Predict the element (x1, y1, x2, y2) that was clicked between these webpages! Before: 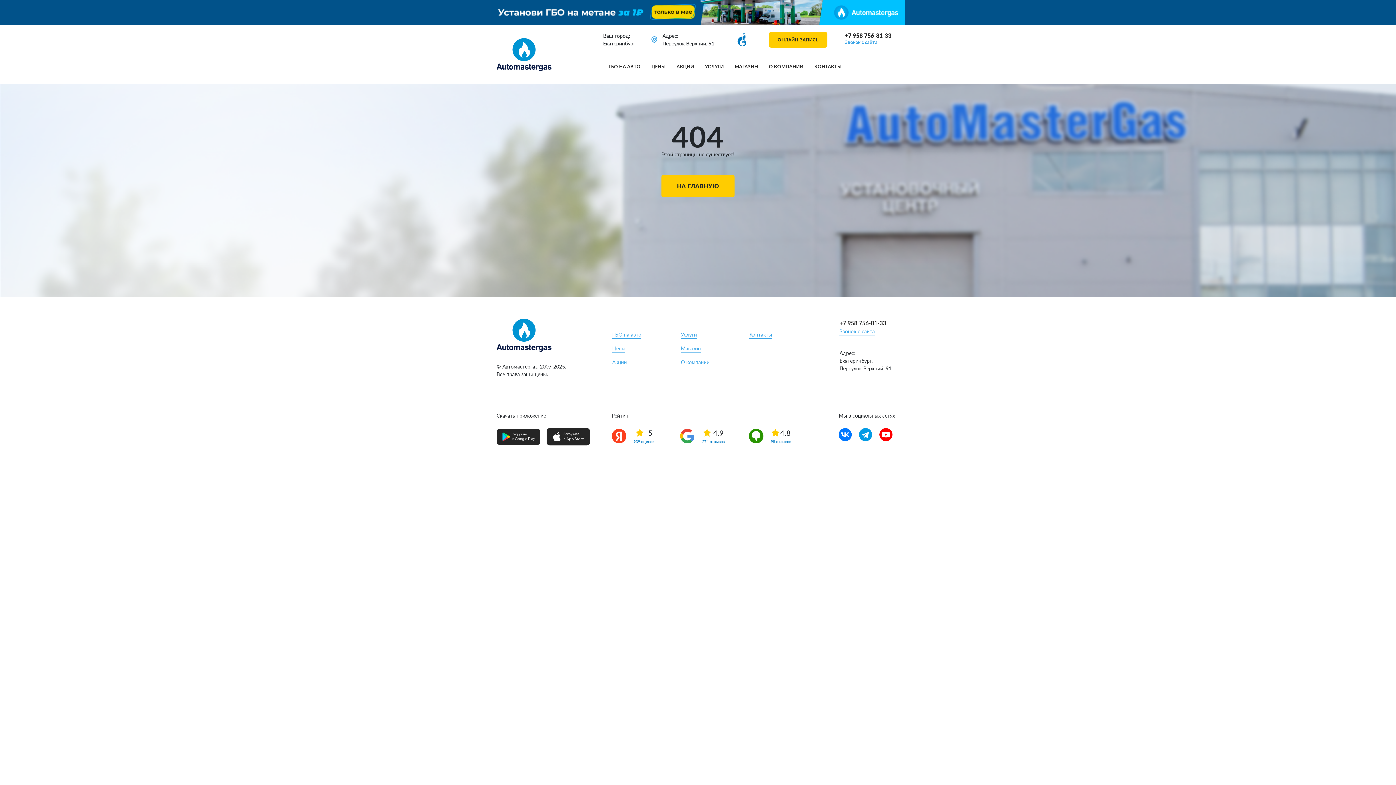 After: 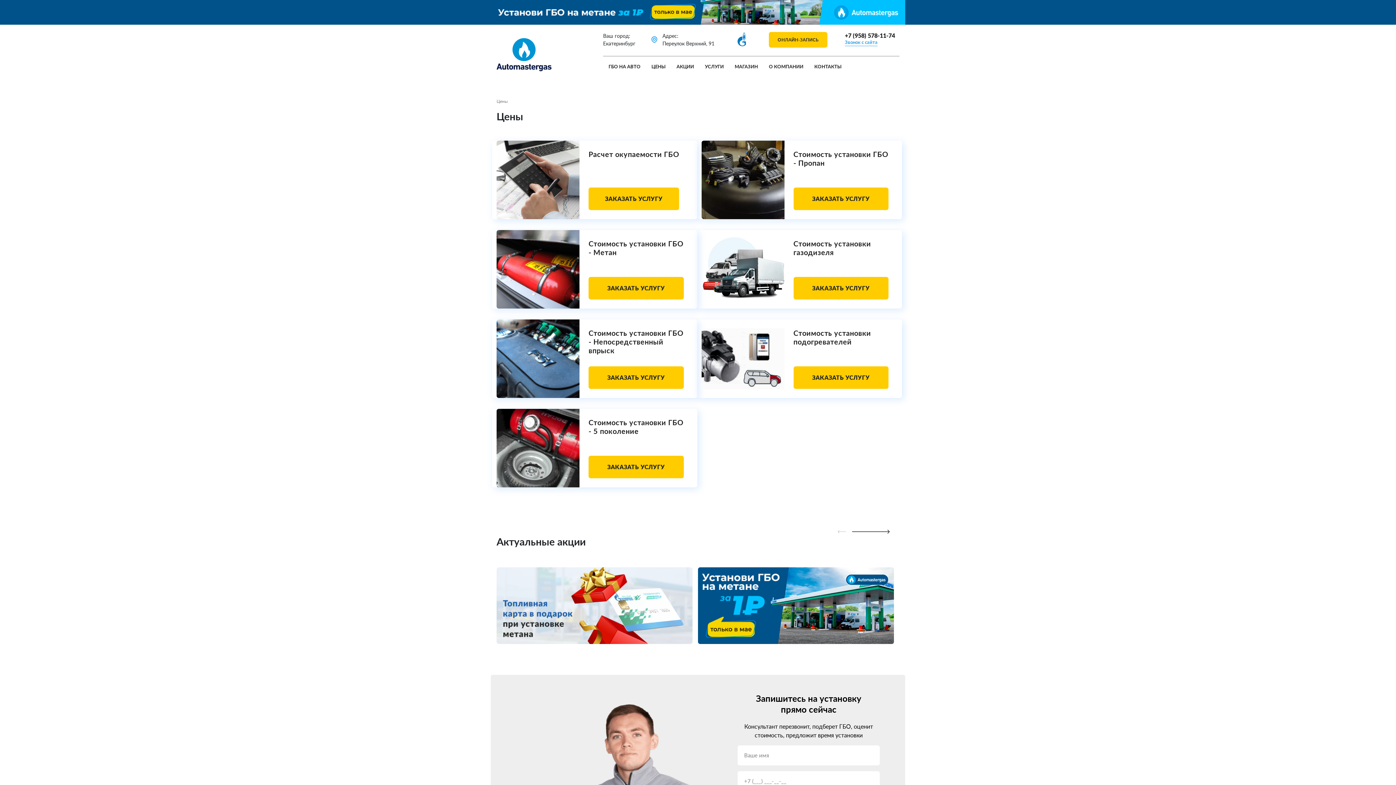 Action: label: ЦЕНЫ bbox: (651, 63, 665, 69)